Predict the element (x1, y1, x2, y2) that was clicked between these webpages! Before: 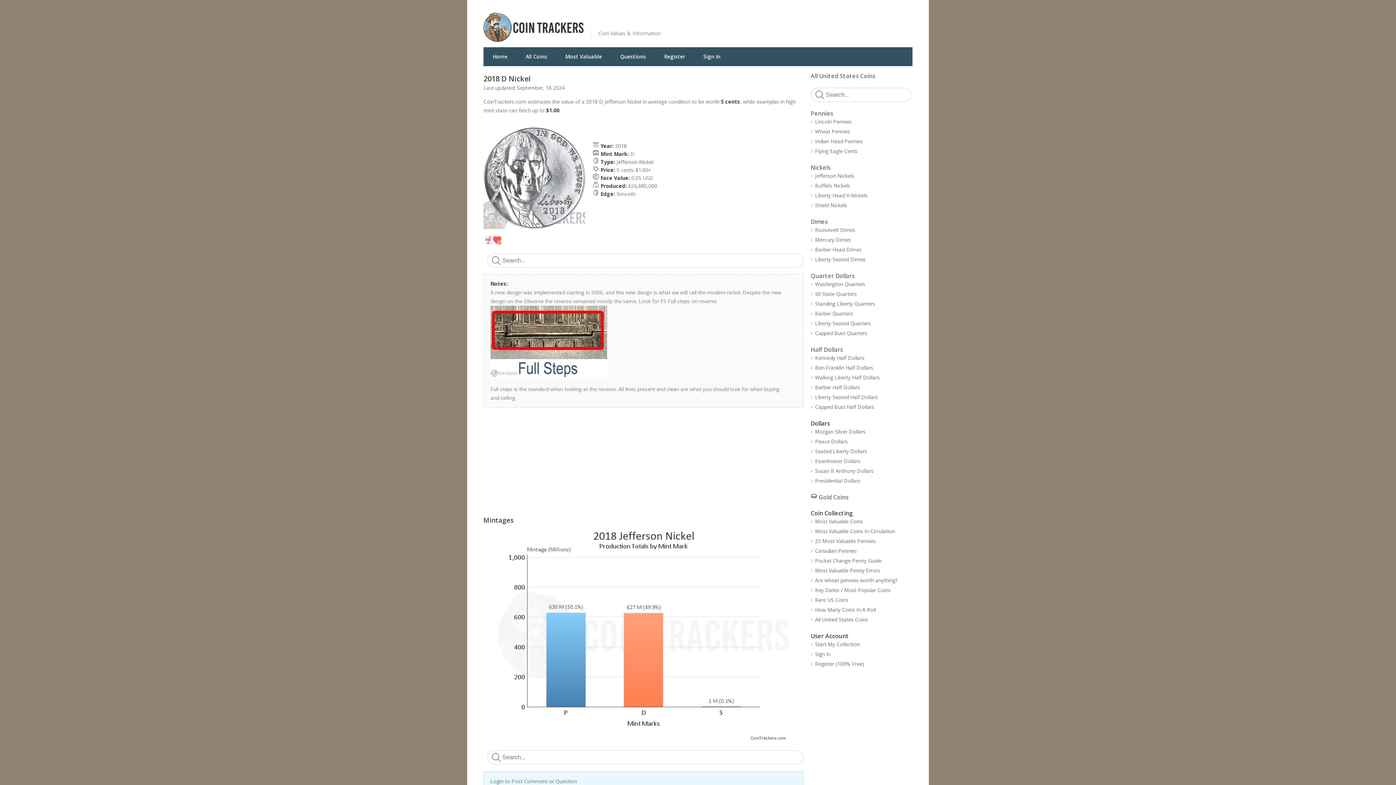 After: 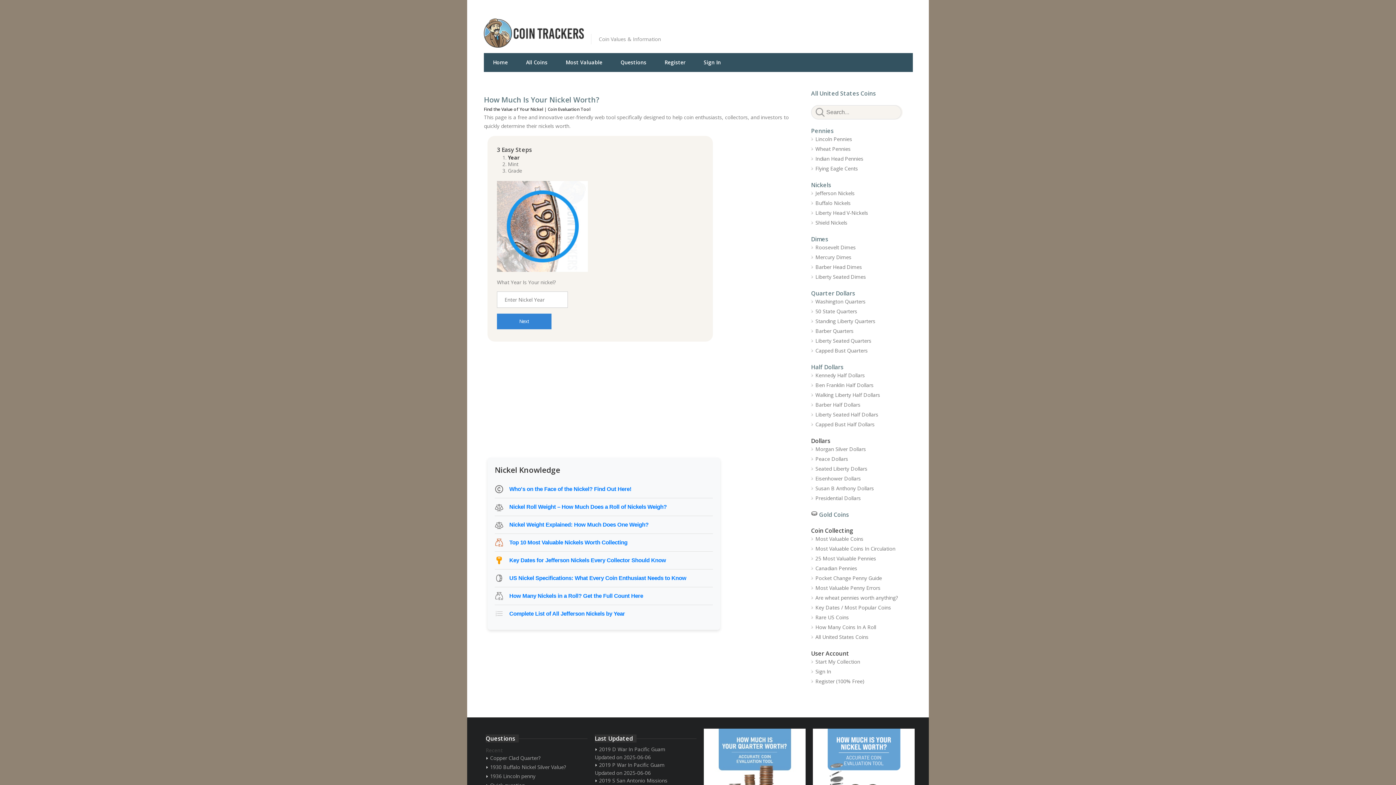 Action: bbox: (810, 163, 830, 171) label: Nickels